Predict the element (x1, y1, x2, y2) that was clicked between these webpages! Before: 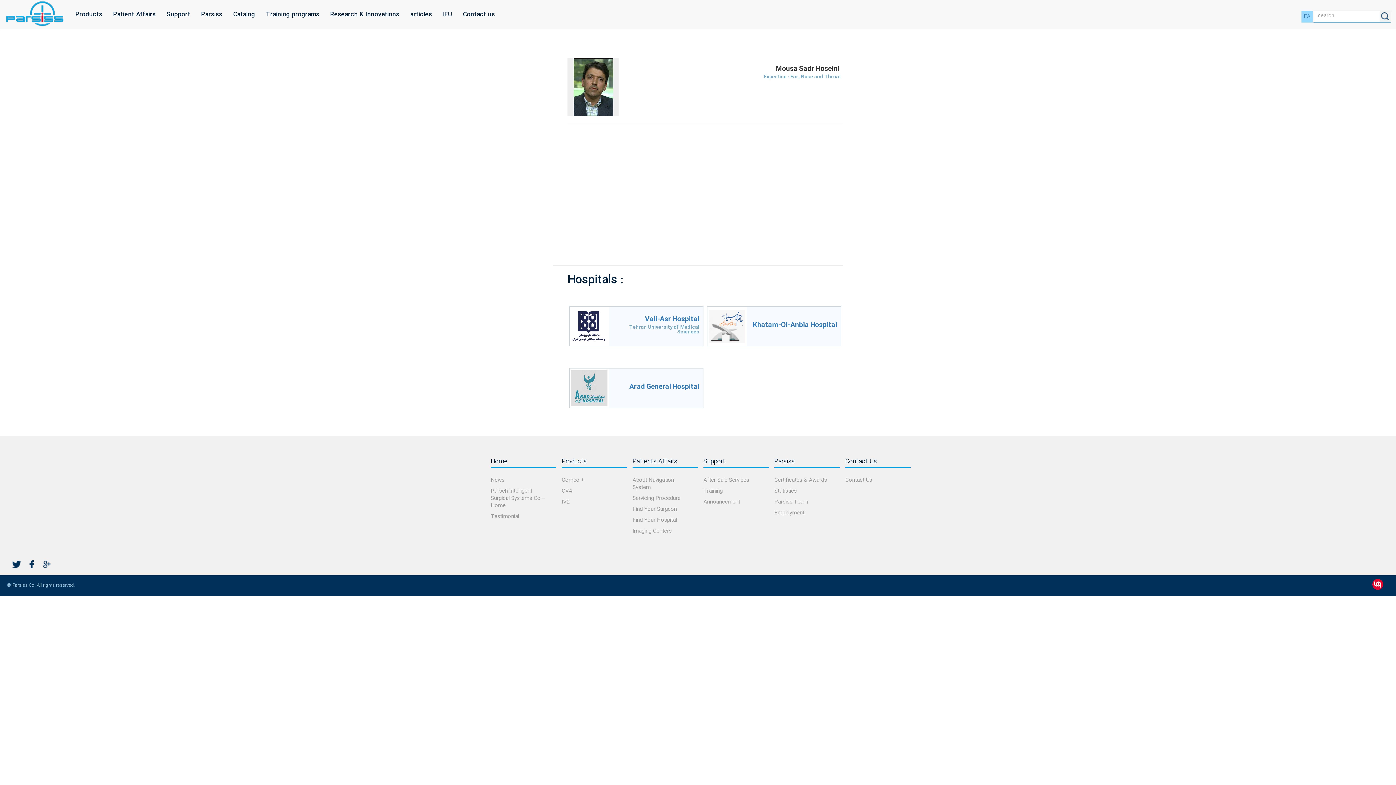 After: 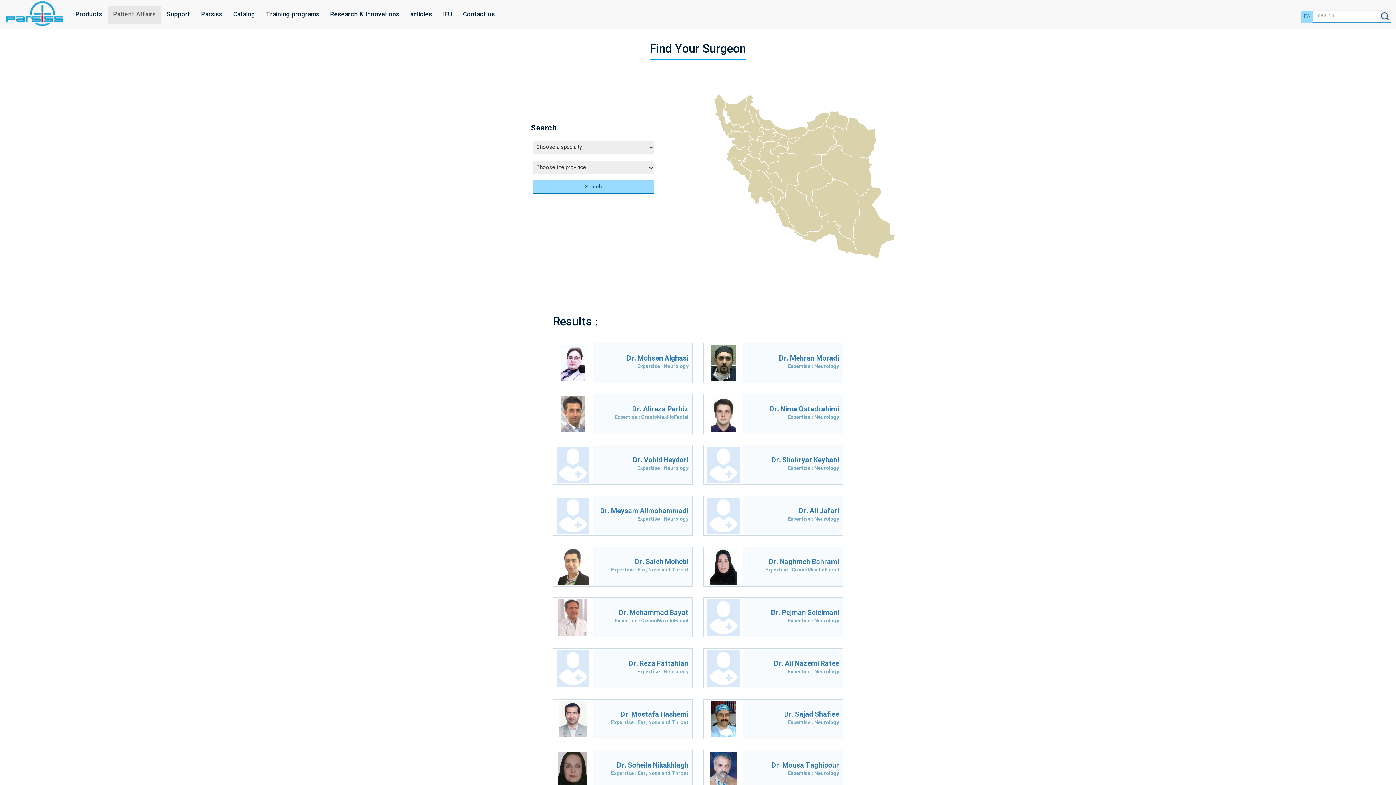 Action: bbox: (632, 505, 677, 514) label: Find Your Surgeon